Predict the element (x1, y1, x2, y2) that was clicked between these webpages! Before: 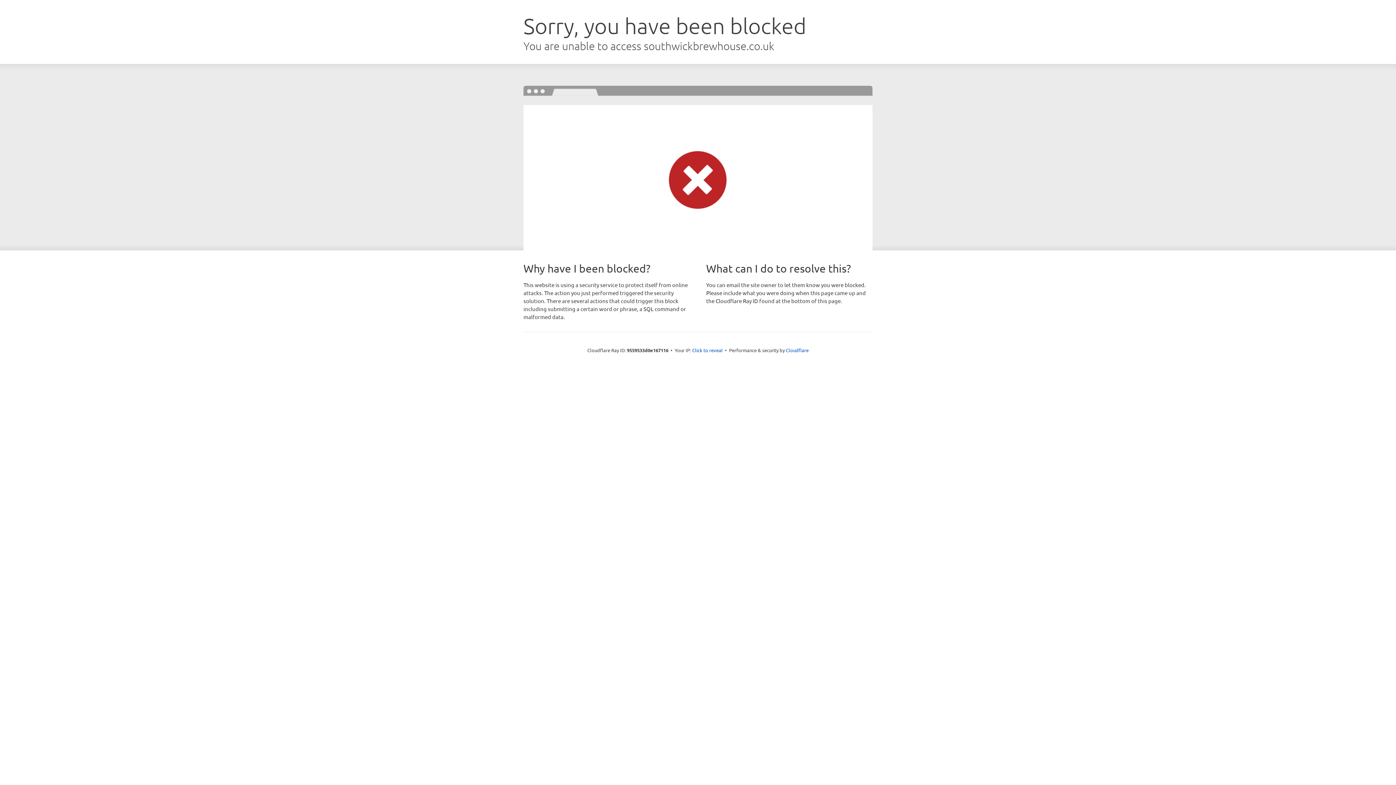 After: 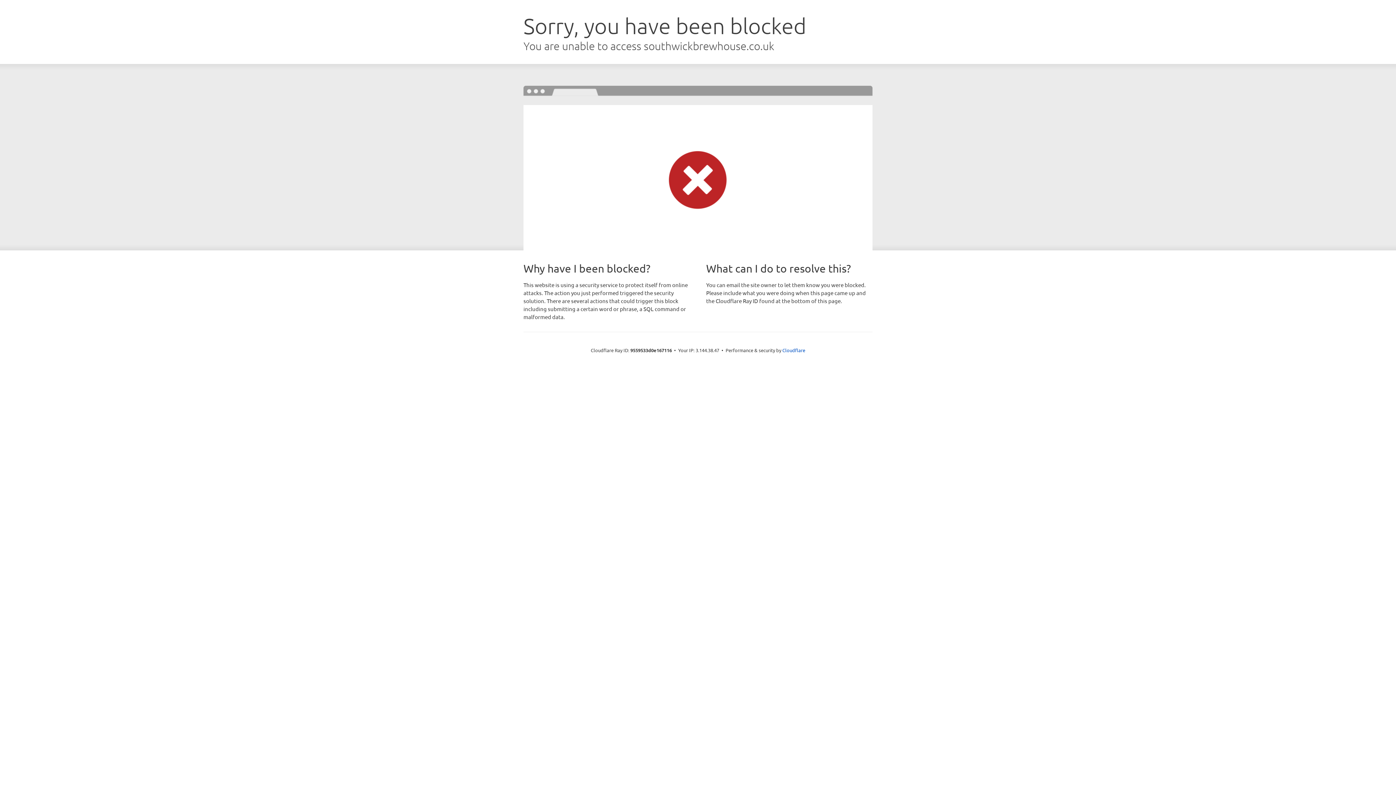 Action: bbox: (692, 346, 722, 353) label: Click to reveal